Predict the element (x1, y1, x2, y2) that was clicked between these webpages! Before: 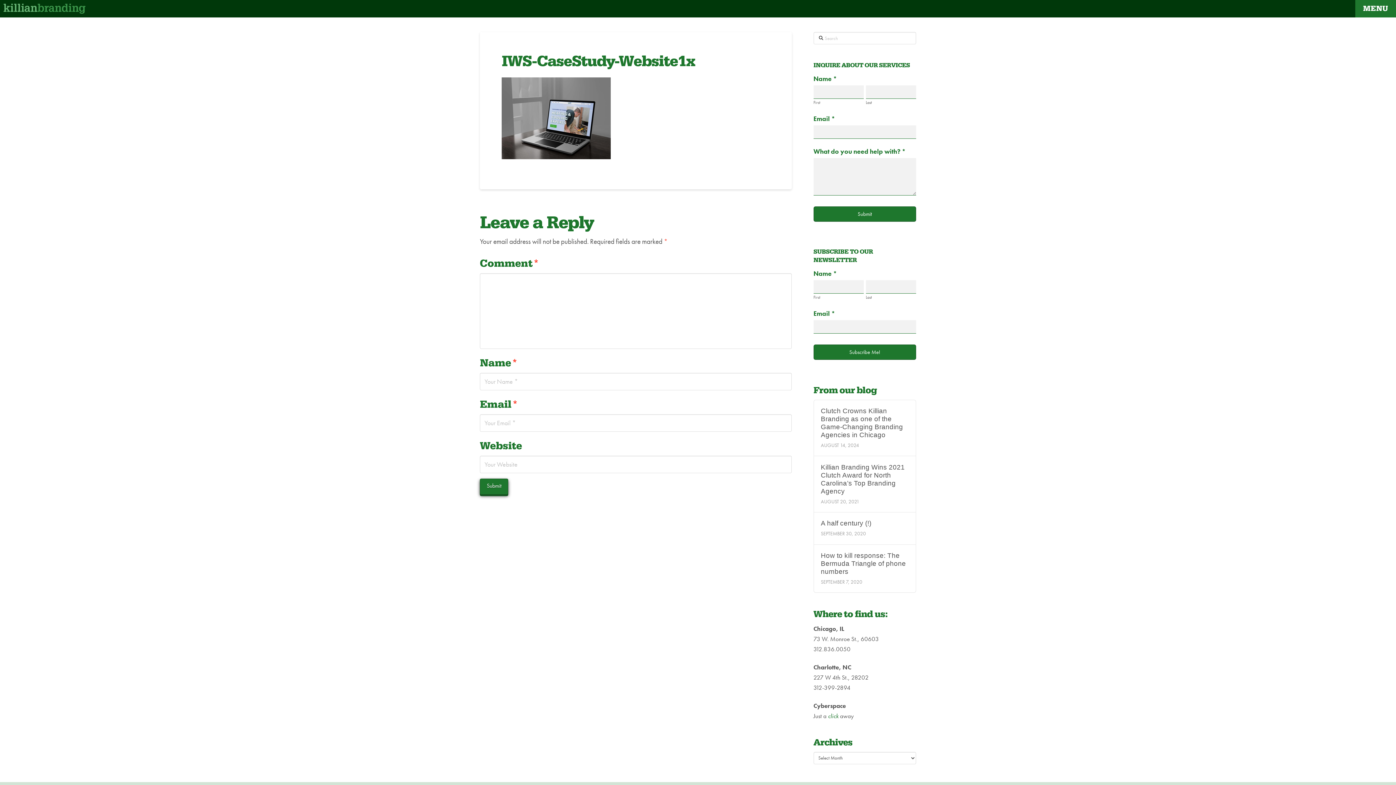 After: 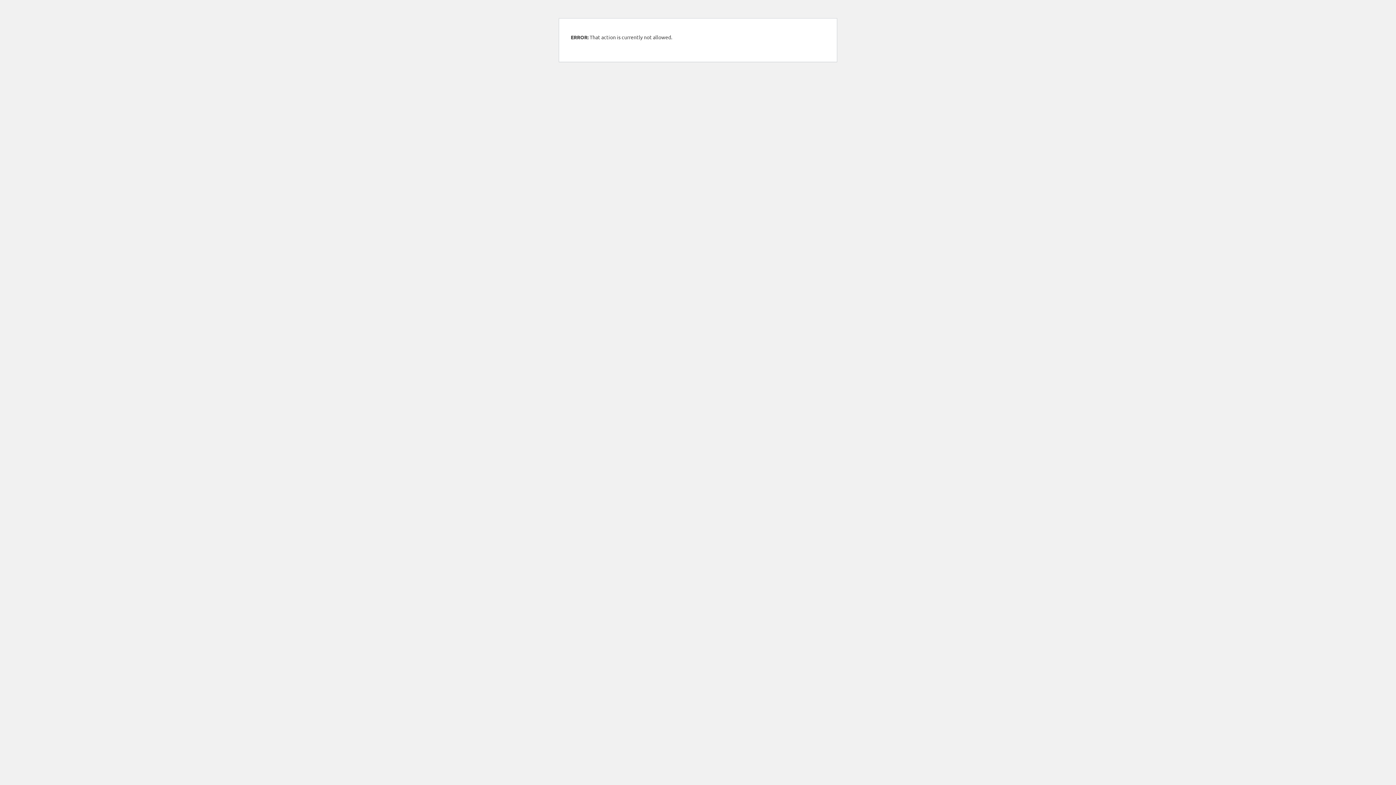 Action: bbox: (813, 344, 916, 360) label: Subscribe Me!